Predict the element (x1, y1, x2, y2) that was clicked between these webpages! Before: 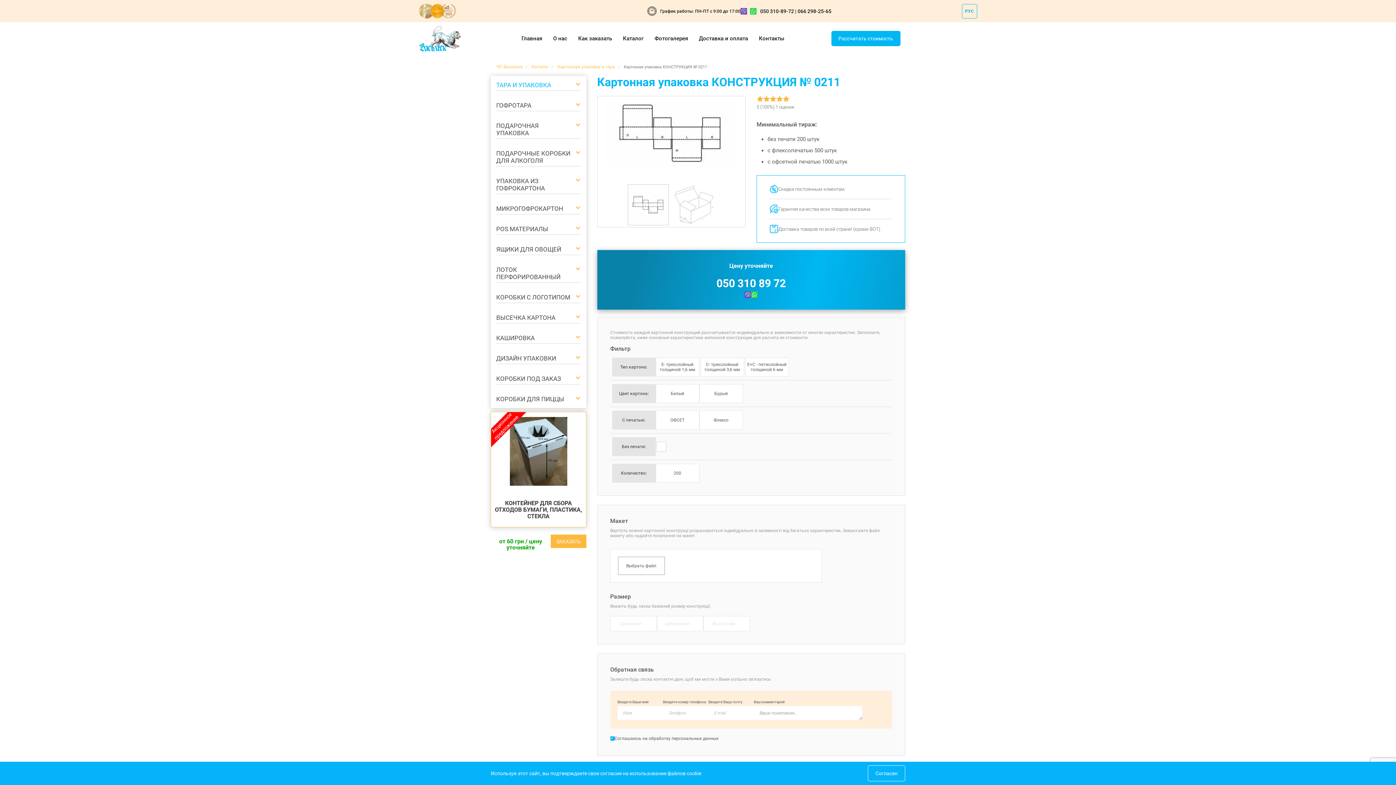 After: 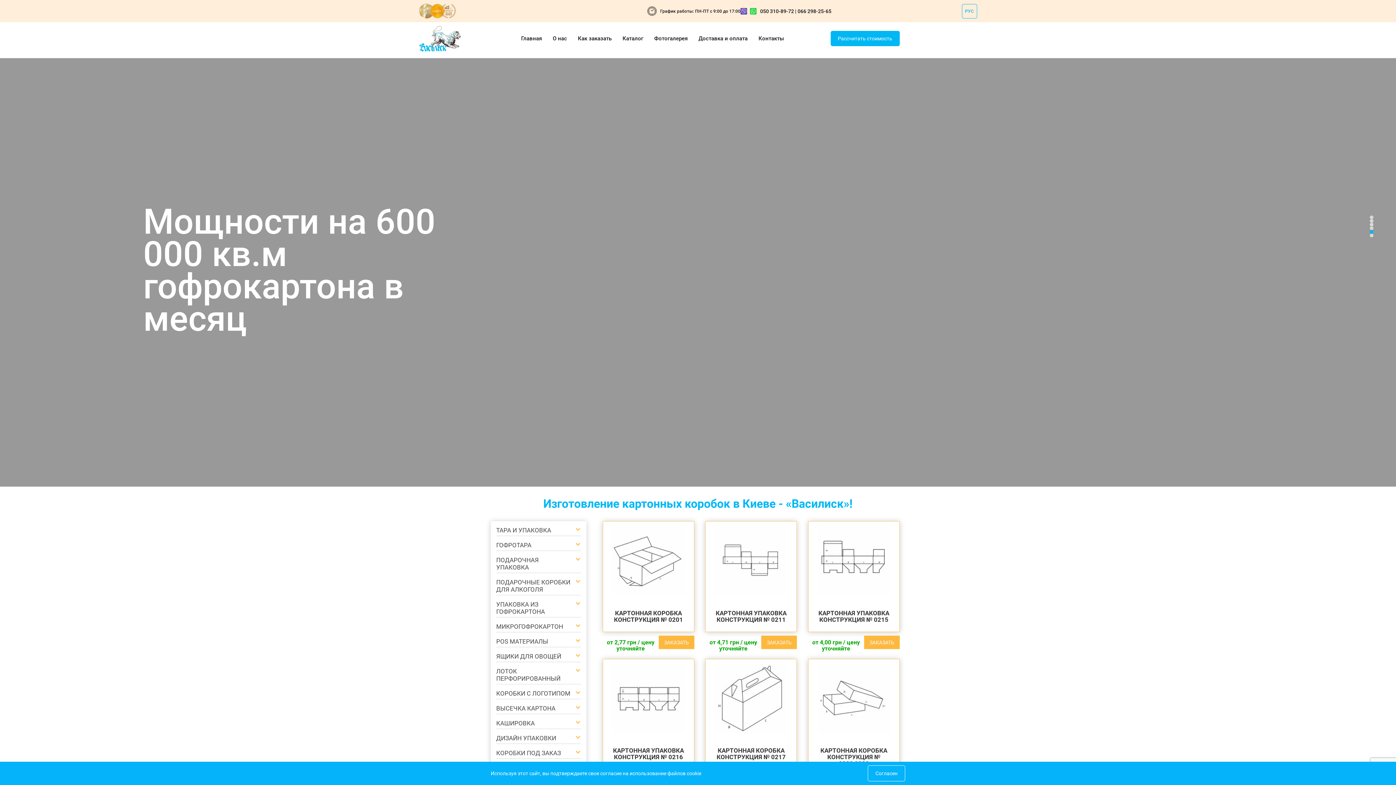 Action: bbox: (419, 3, 429, 18)